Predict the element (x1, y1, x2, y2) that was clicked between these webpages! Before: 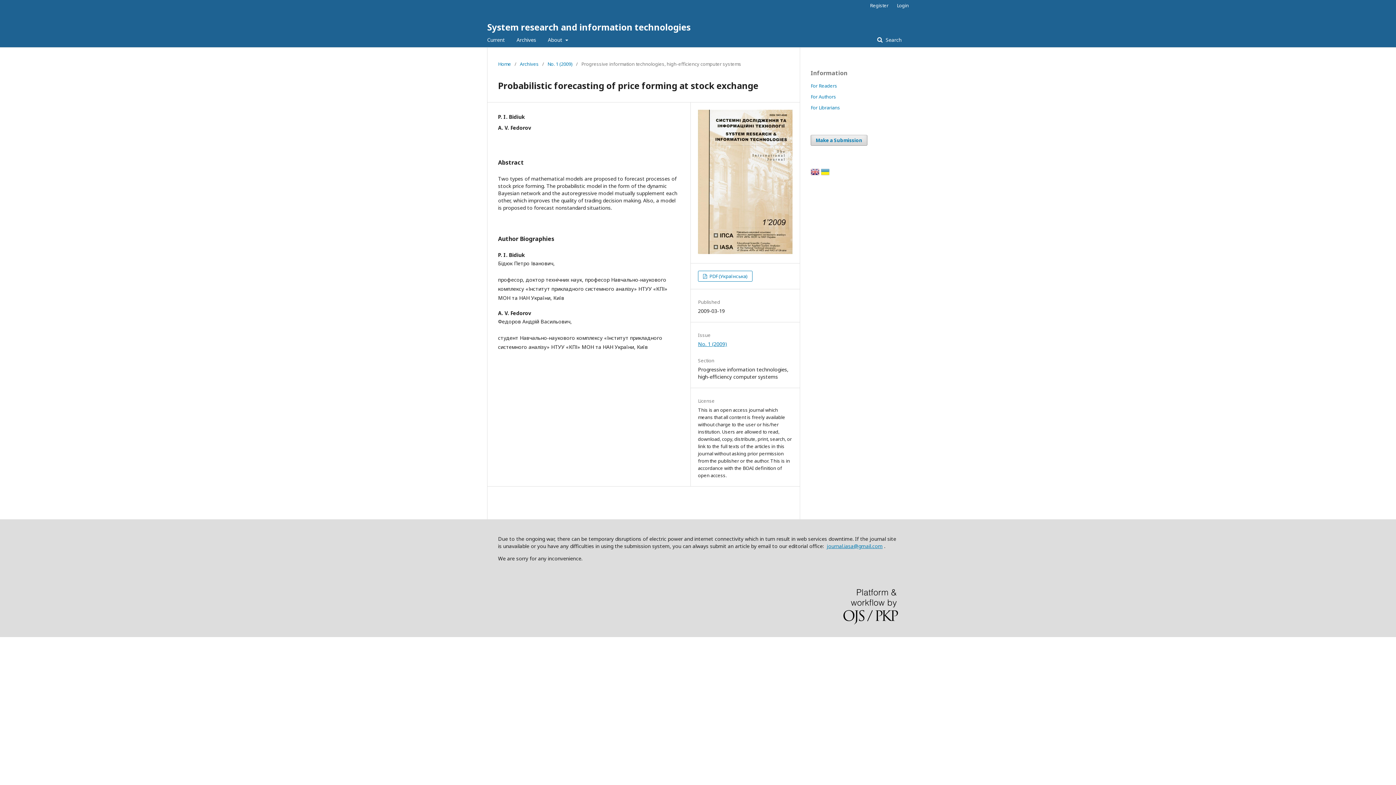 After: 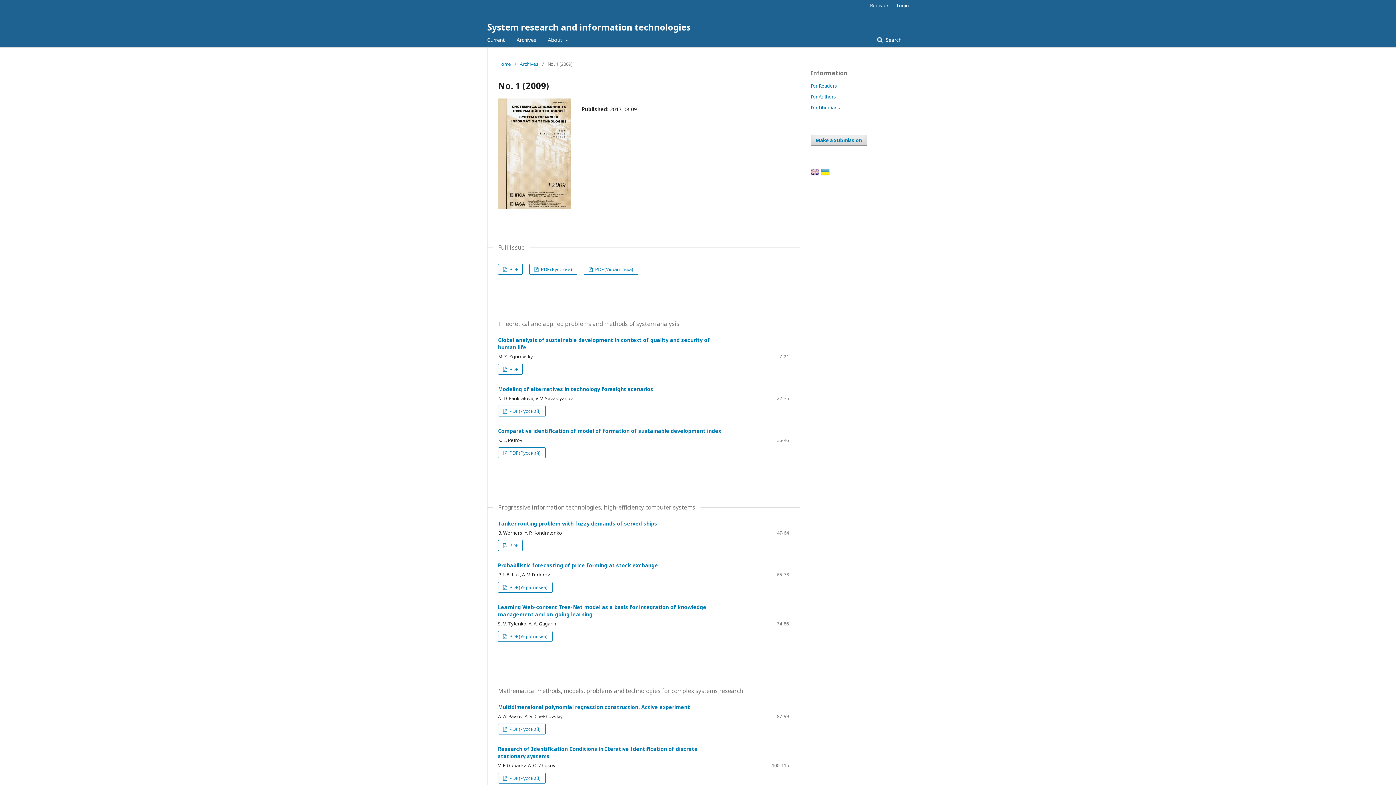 Action: bbox: (698, 248, 792, 255)